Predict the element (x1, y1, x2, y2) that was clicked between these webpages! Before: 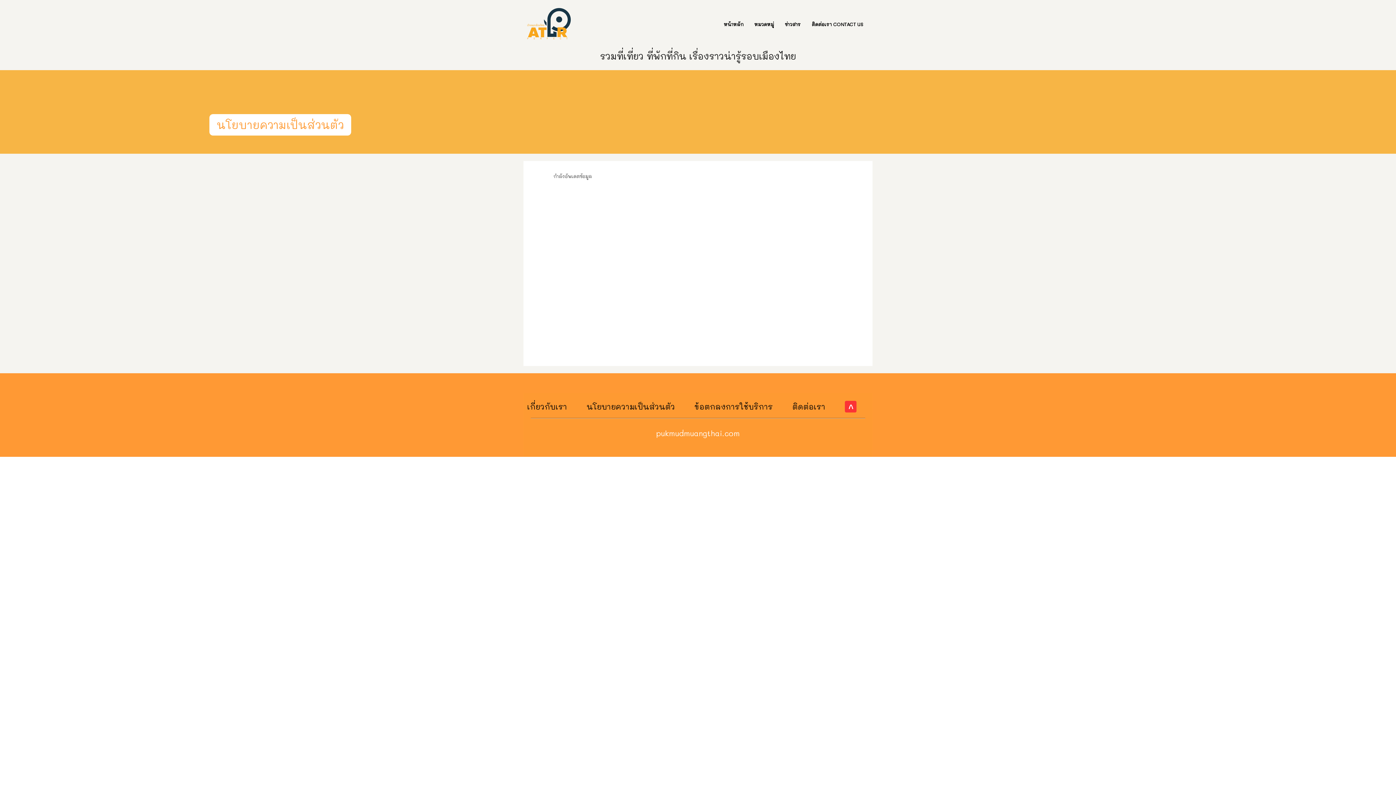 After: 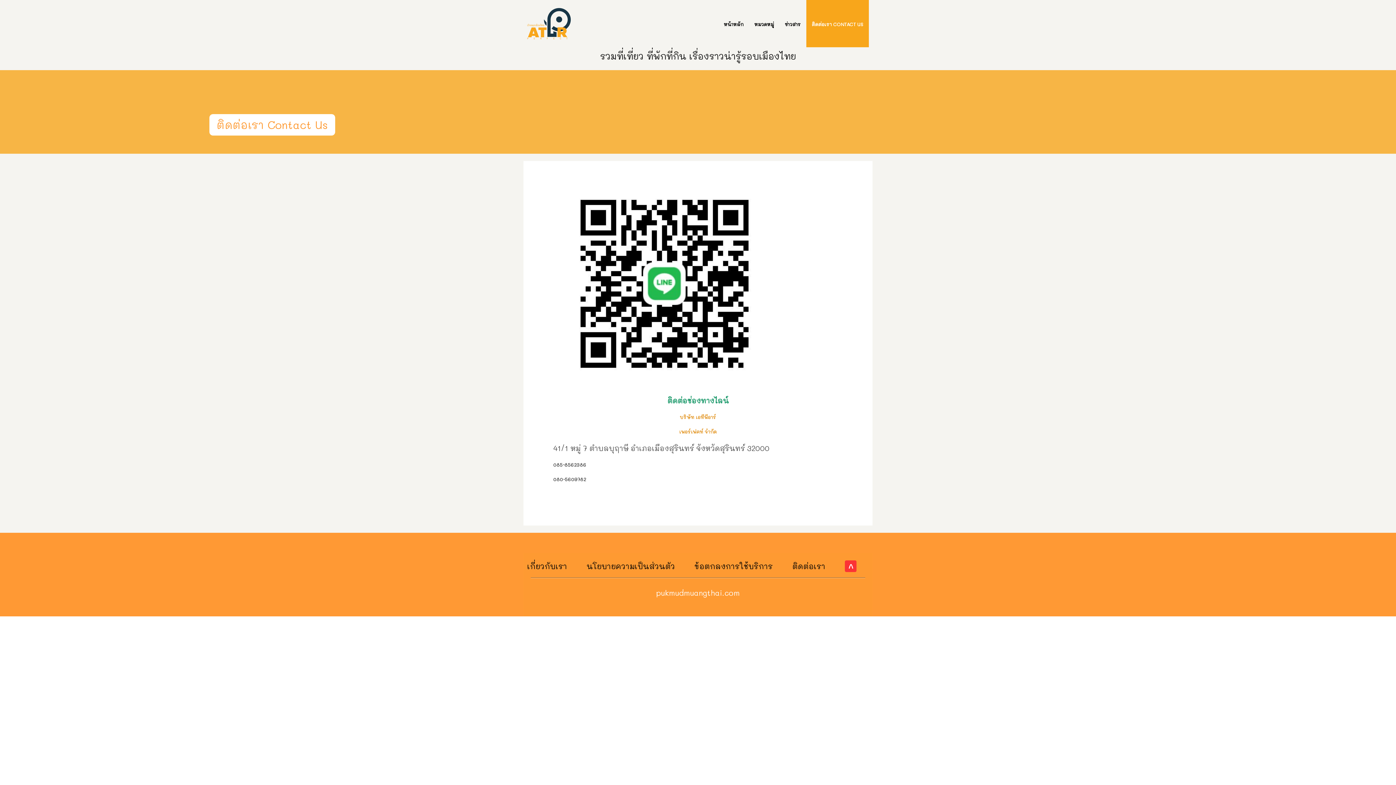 Action: label: ติดต่อเรา bbox: (792, 401, 825, 412)